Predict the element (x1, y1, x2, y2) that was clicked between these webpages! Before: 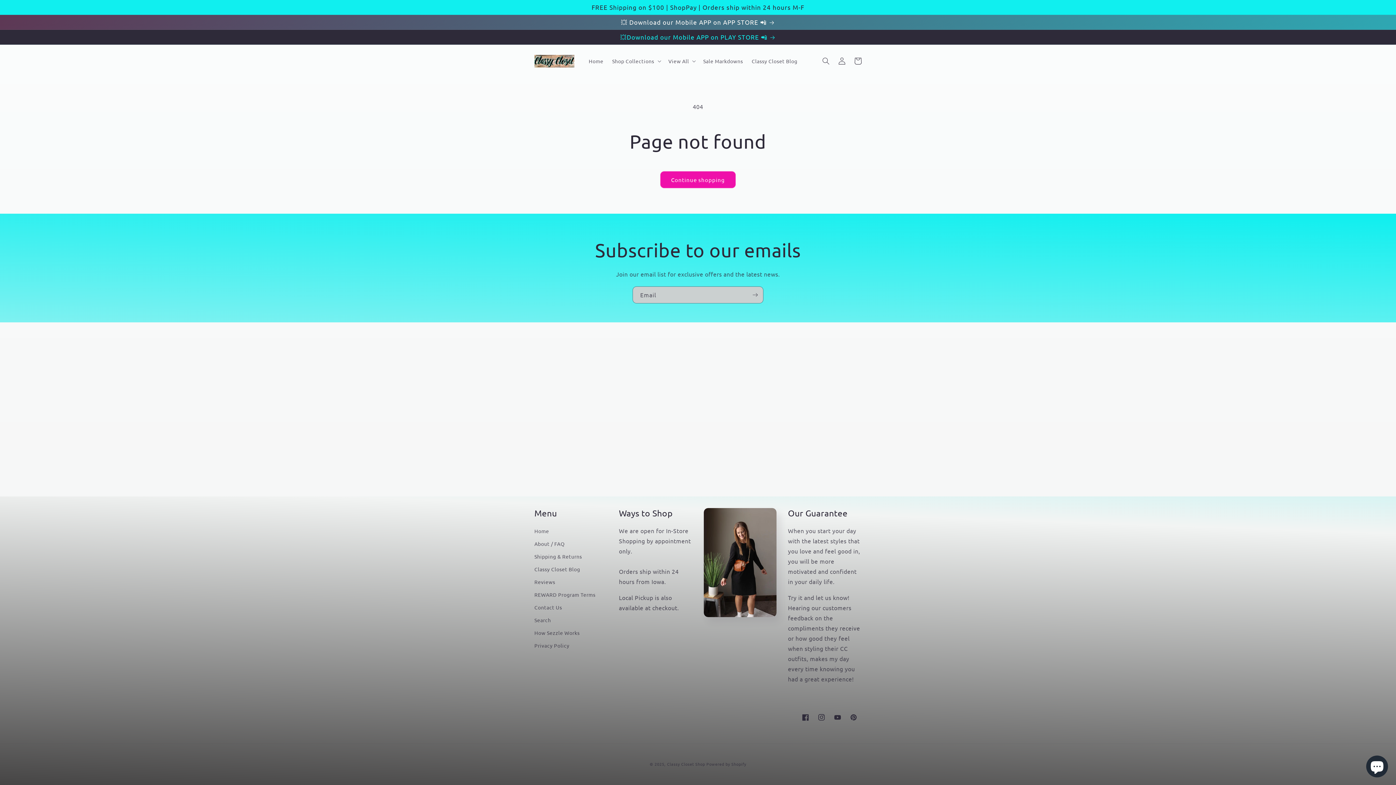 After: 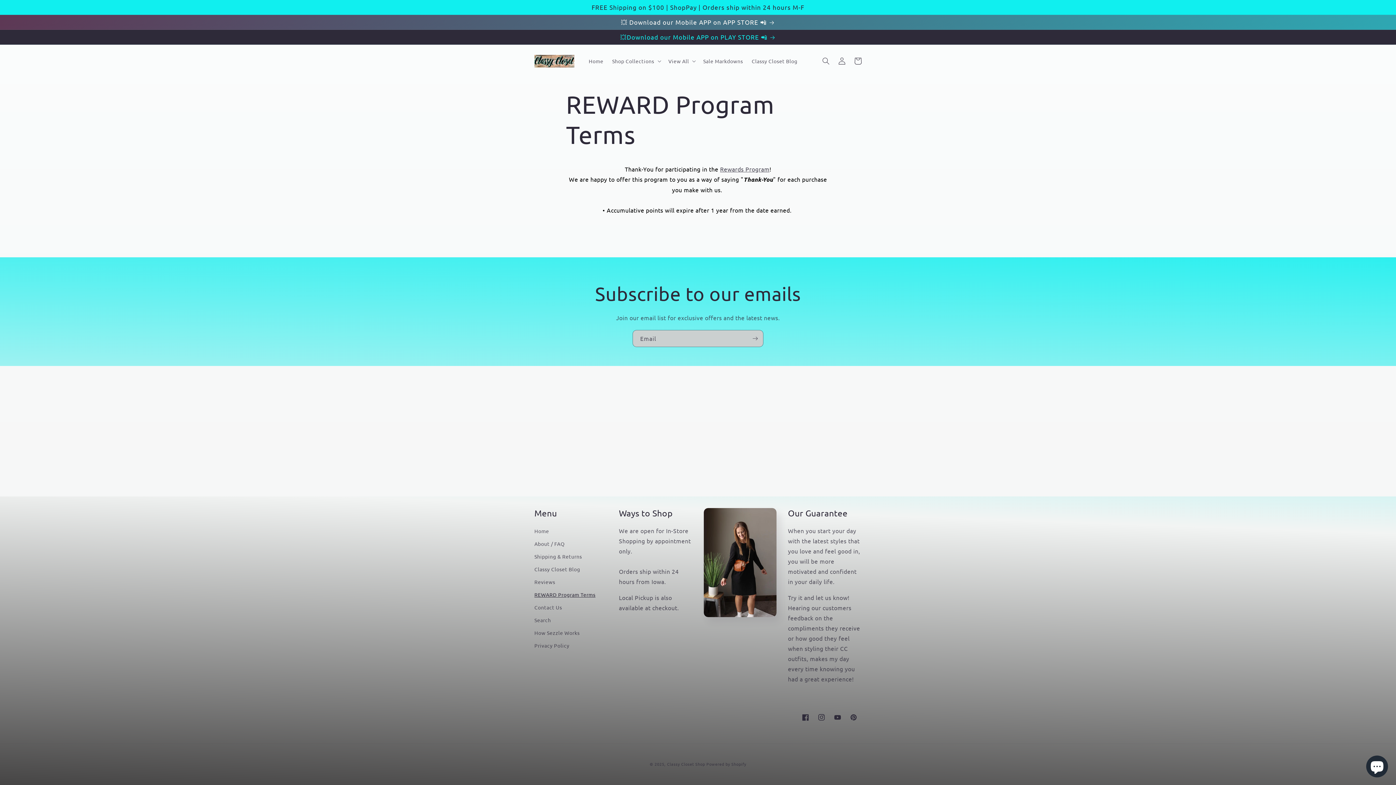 Action: label: REWARD Program Terms bbox: (534, 588, 595, 601)